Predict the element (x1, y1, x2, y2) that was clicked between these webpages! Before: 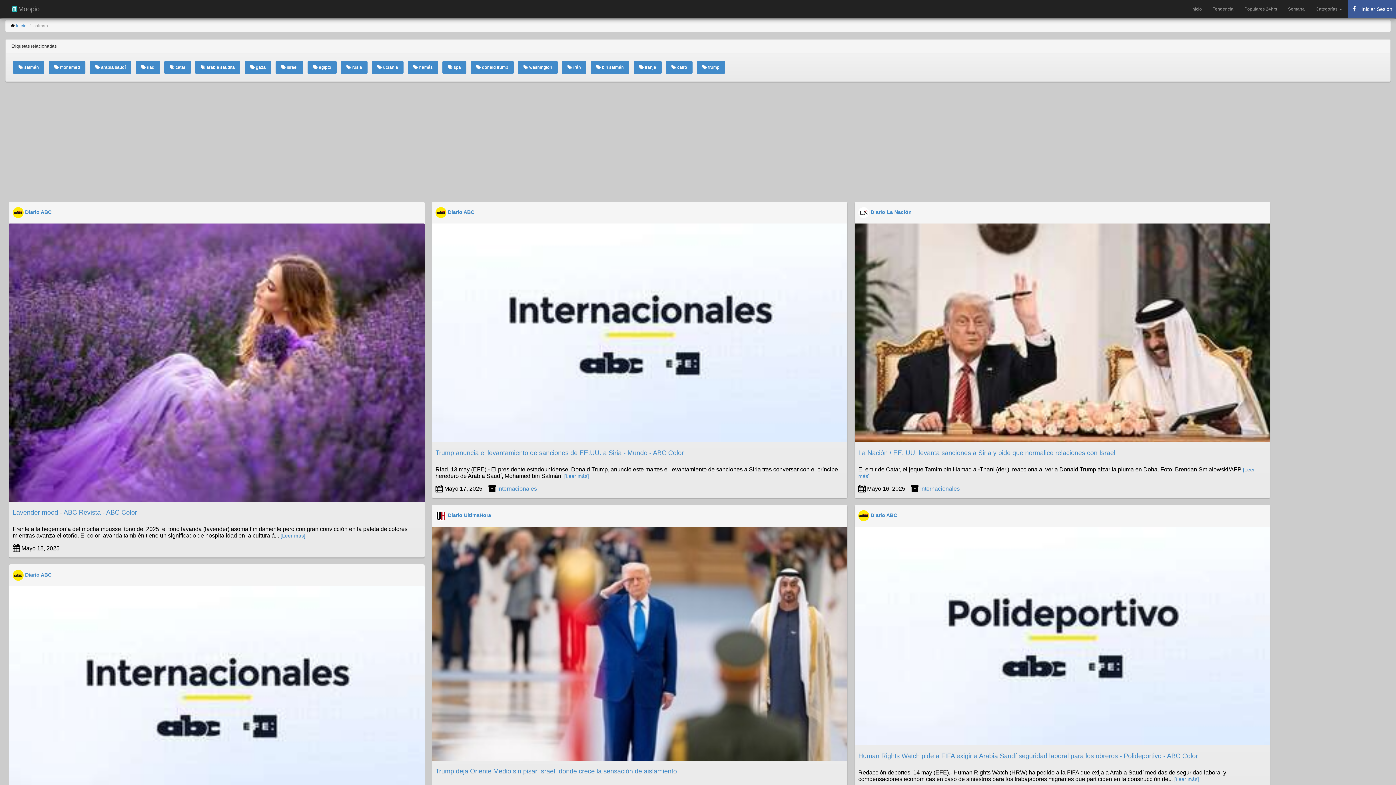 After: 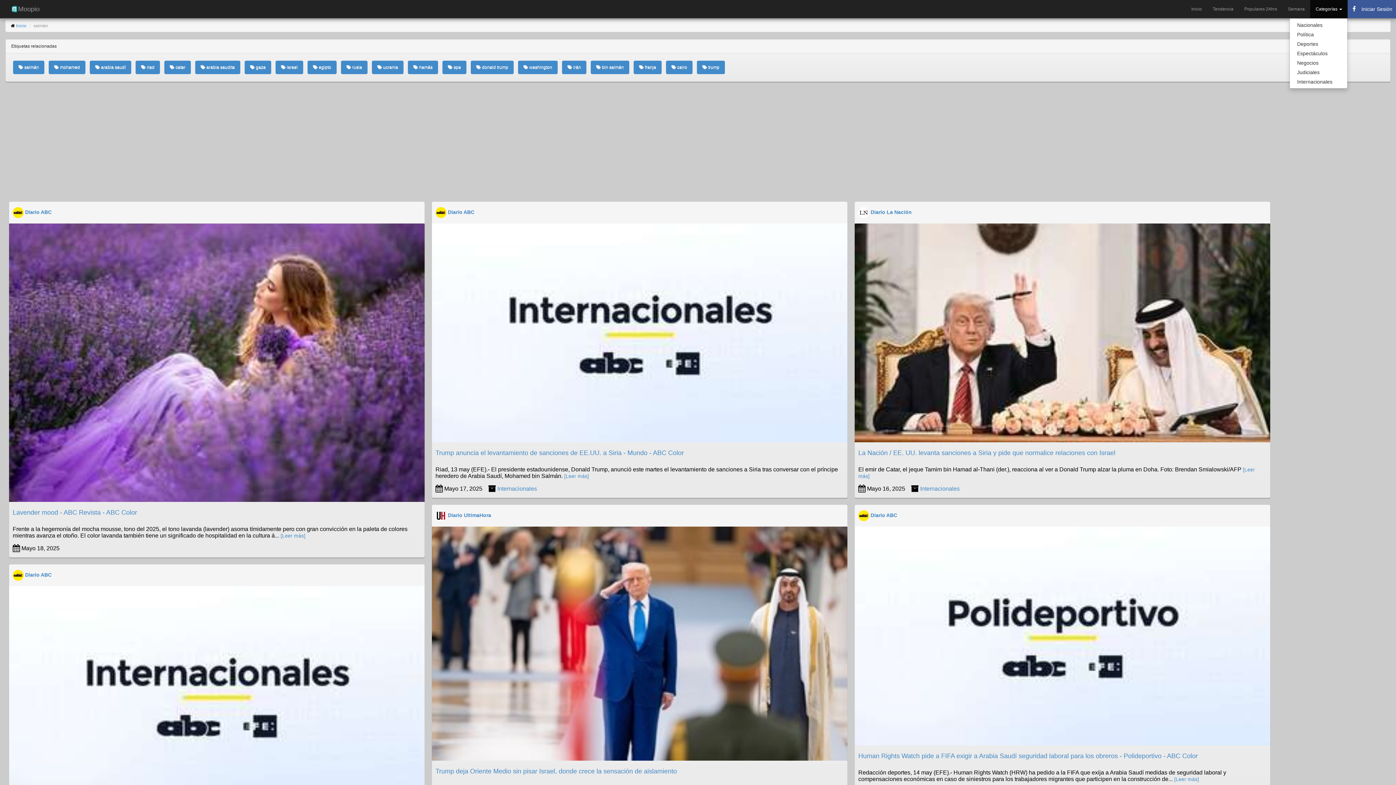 Action: bbox: (1310, 0, 1348, 18) label: Categorías 